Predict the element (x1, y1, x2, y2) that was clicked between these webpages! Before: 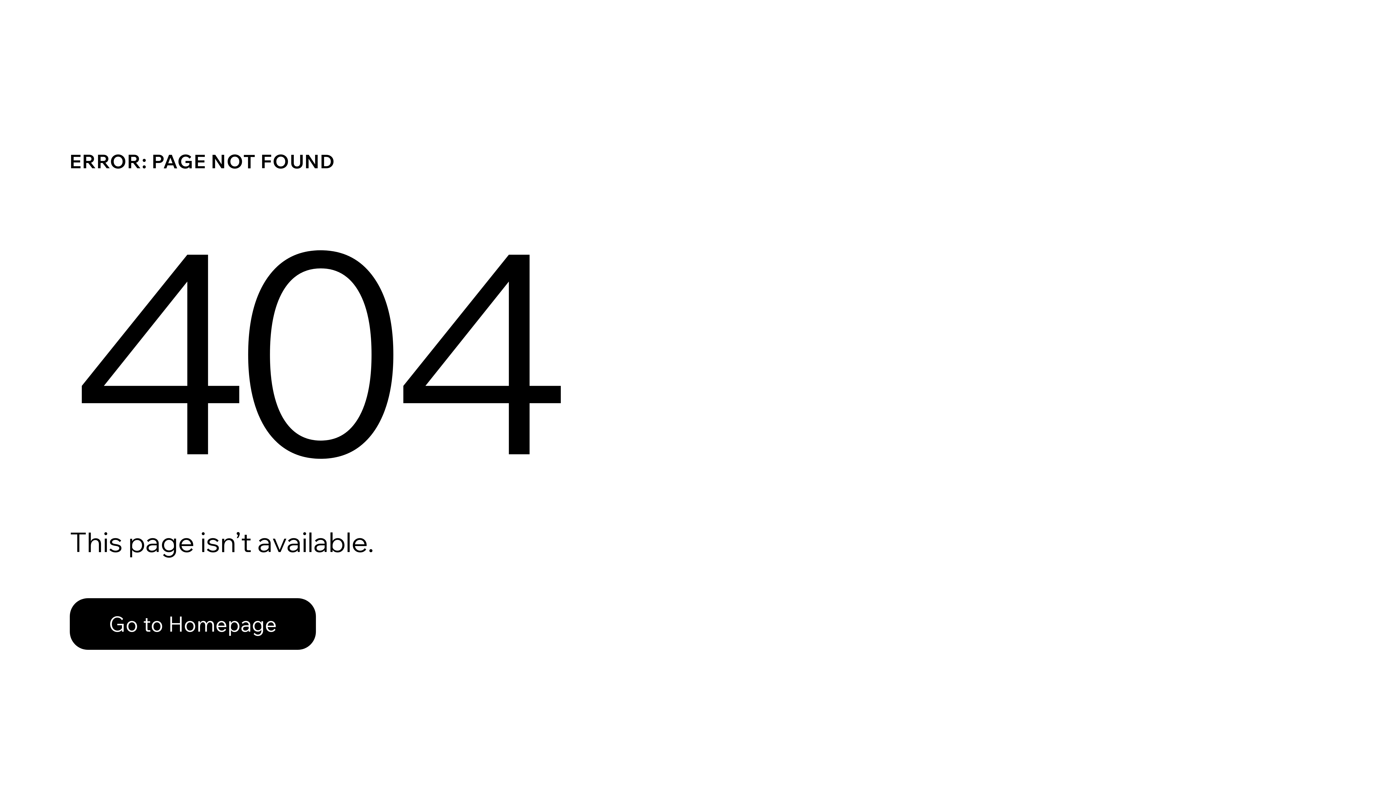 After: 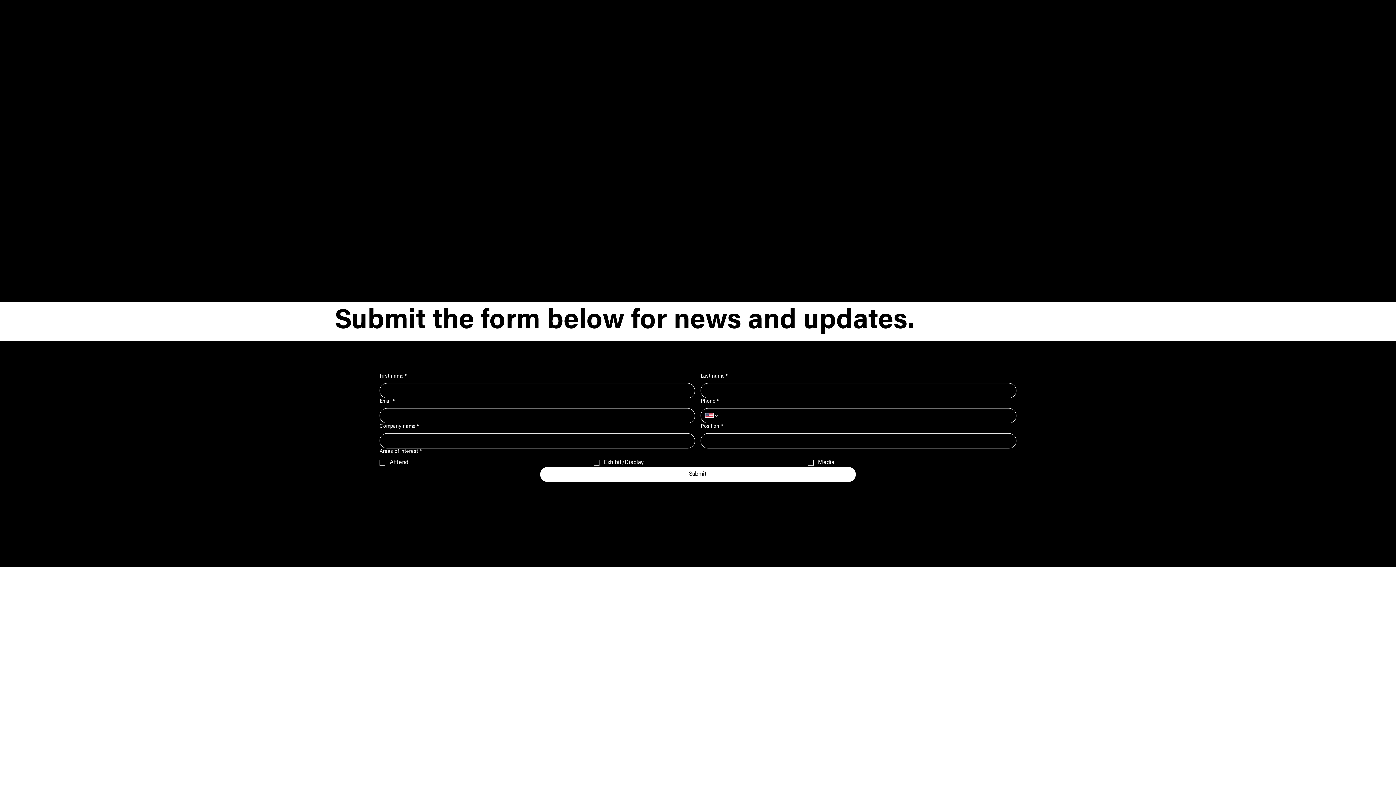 Action: bbox: (69, 598, 316, 650) label: Go to Homepage